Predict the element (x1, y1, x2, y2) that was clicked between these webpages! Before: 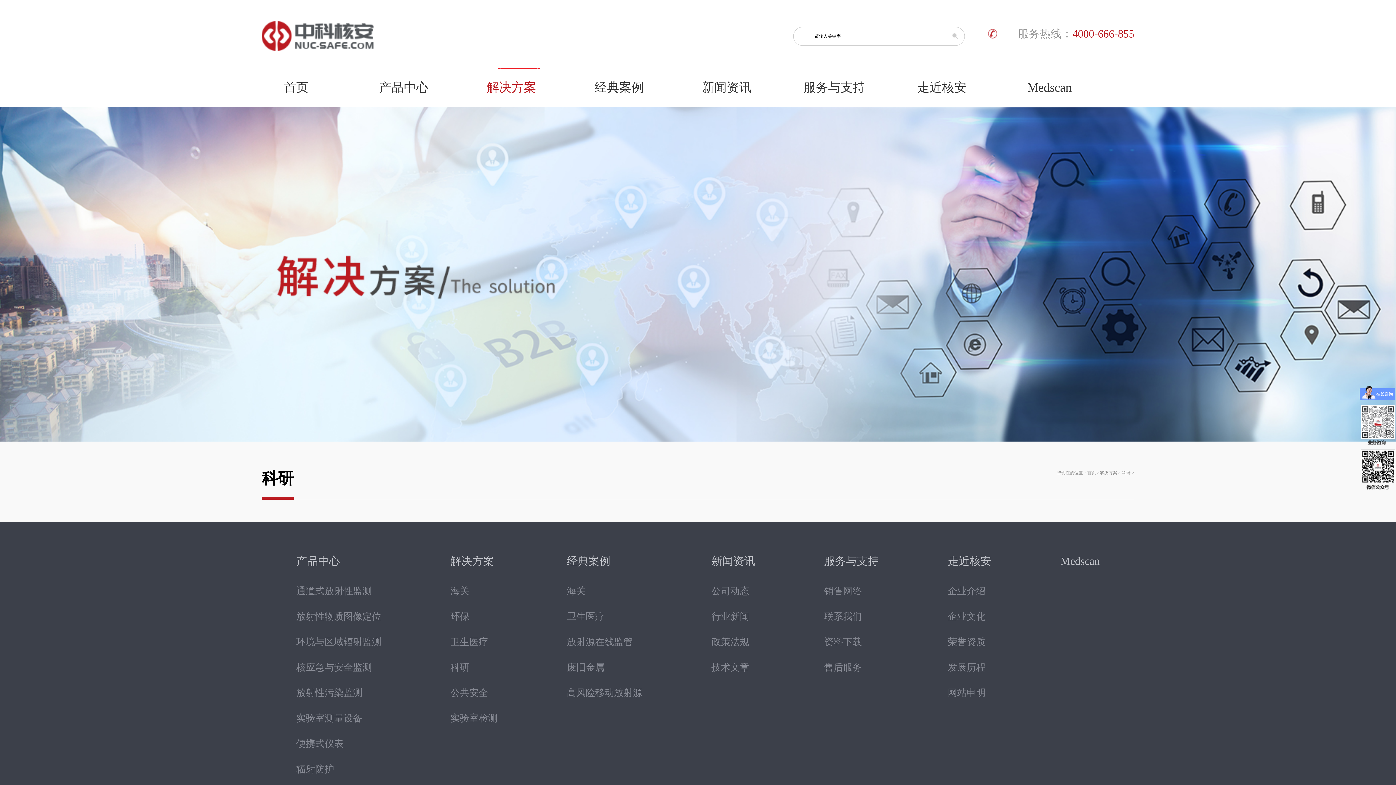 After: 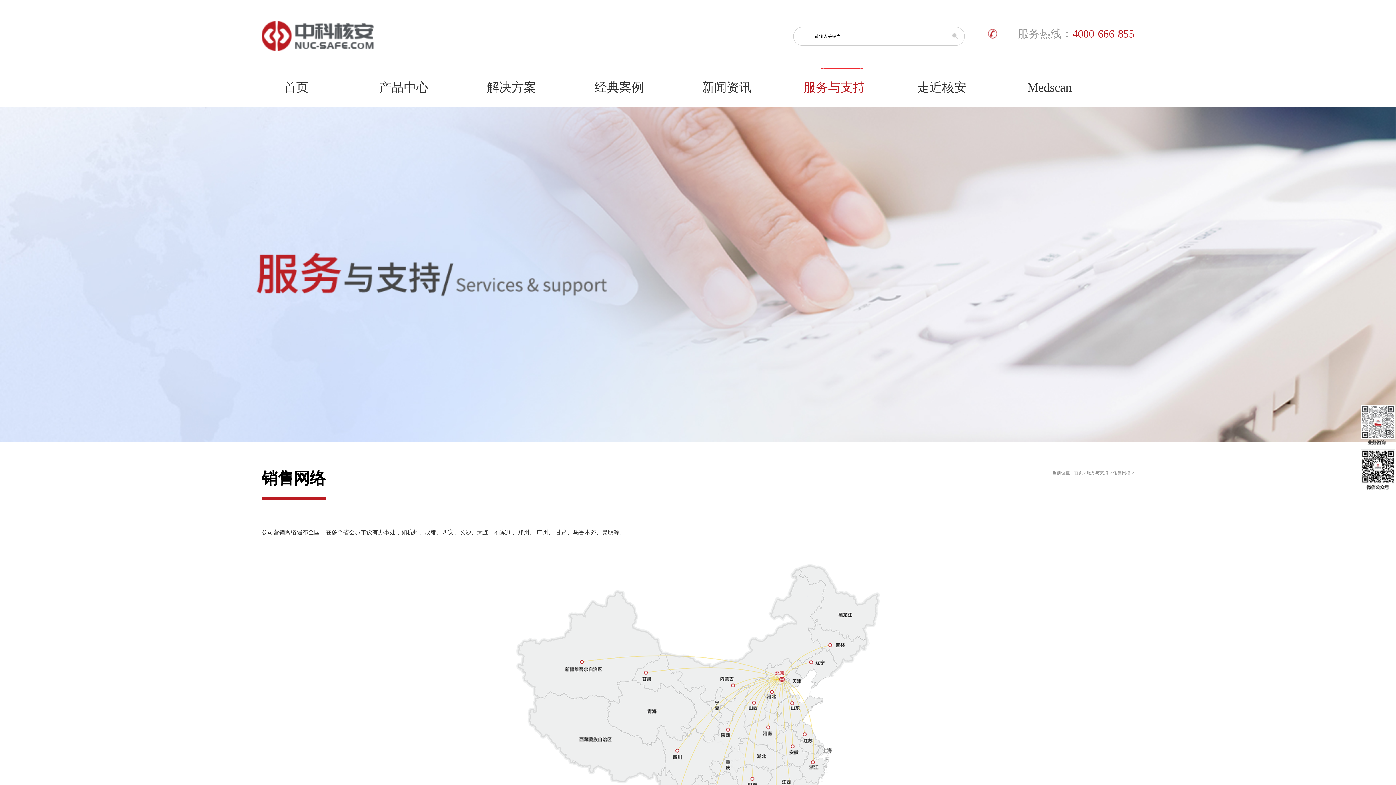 Action: label: 服务与支持 bbox: (800, 68, 869, 107)